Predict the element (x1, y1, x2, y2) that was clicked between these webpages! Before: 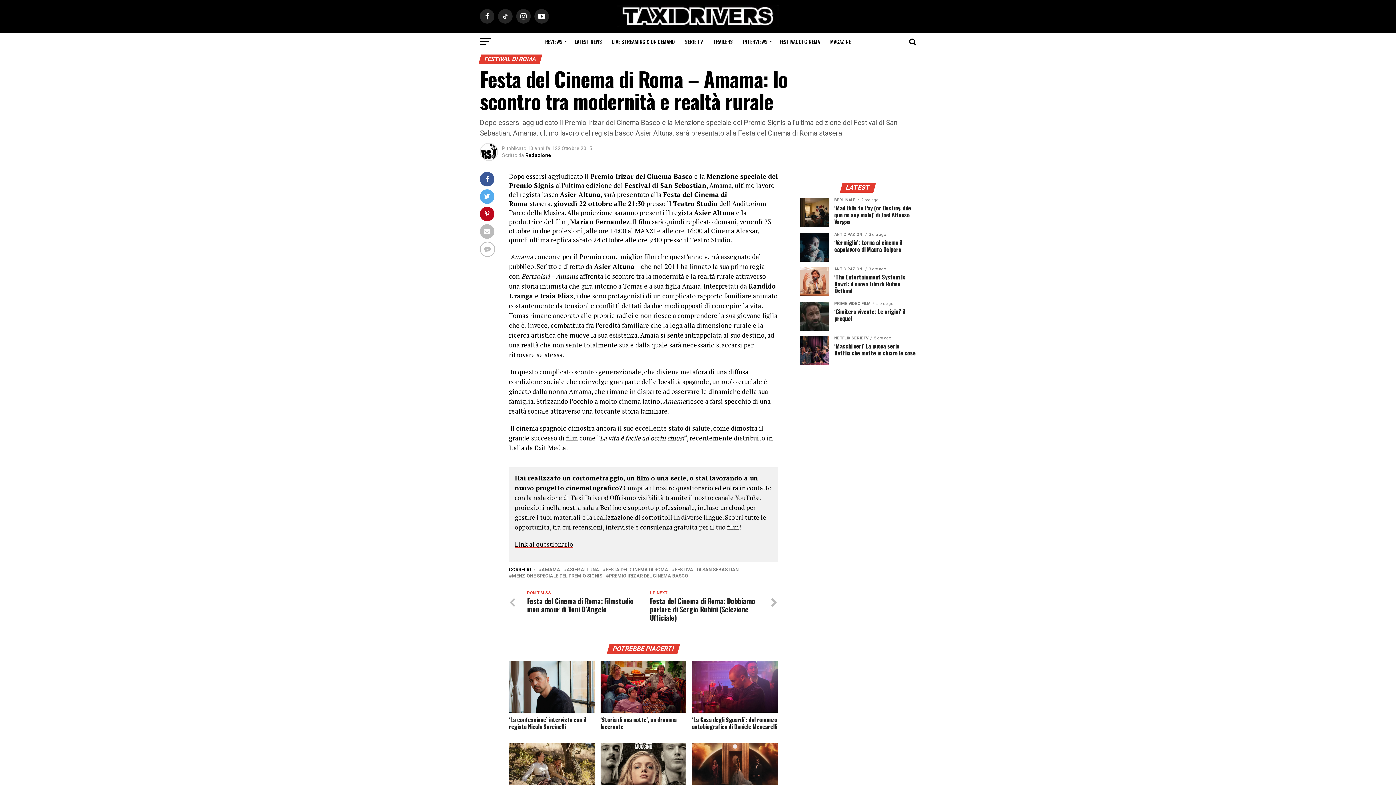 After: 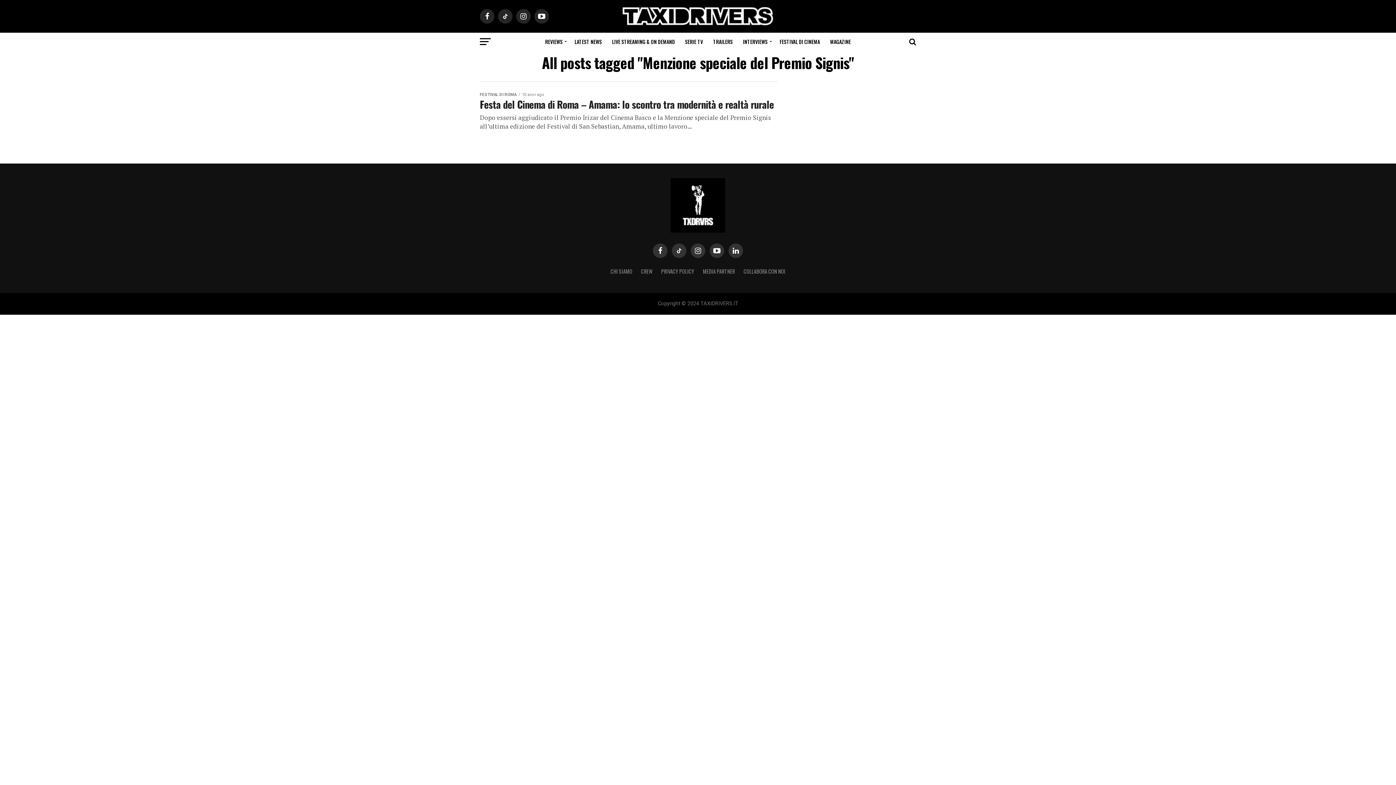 Action: label: MENZIONE SPECIALE DEL PREMIO SIGNIS bbox: (512, 574, 602, 578)